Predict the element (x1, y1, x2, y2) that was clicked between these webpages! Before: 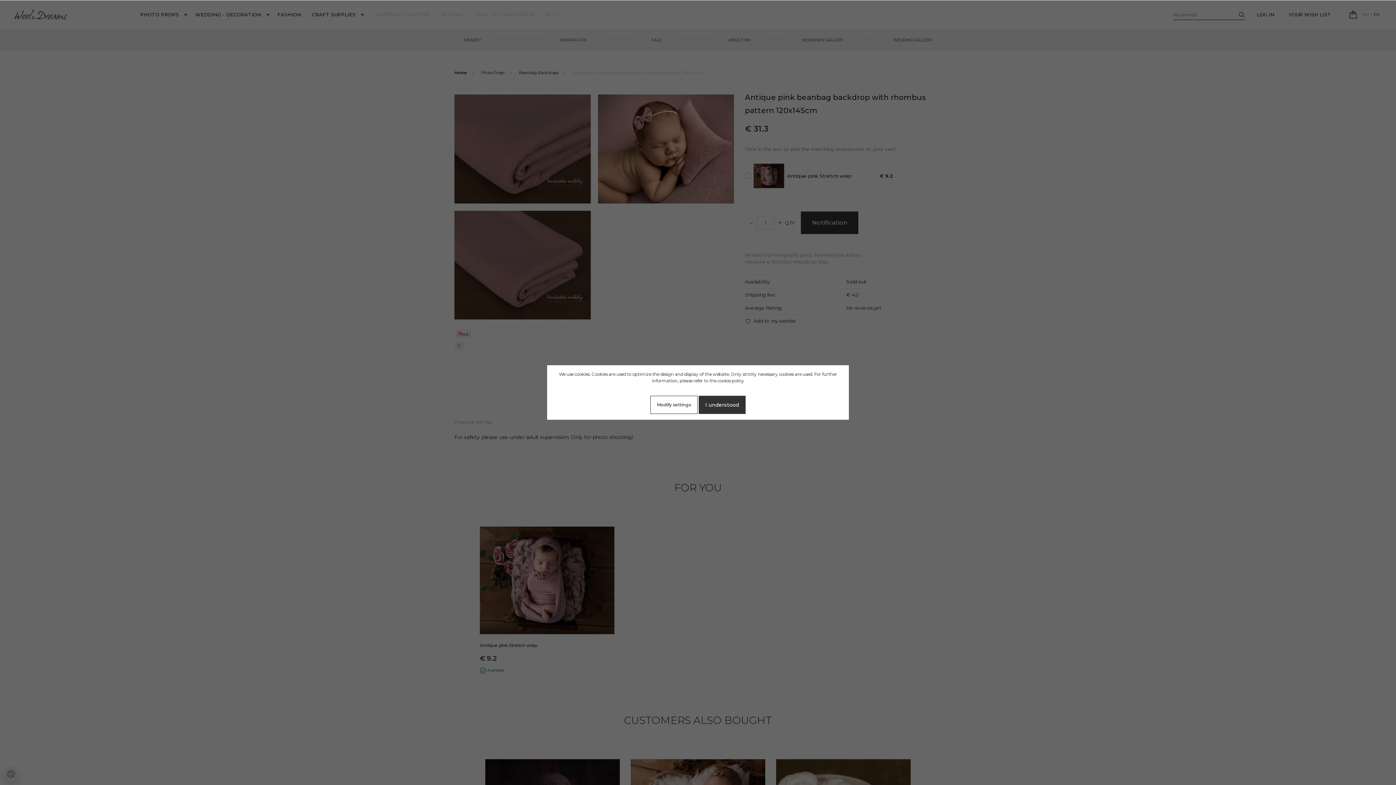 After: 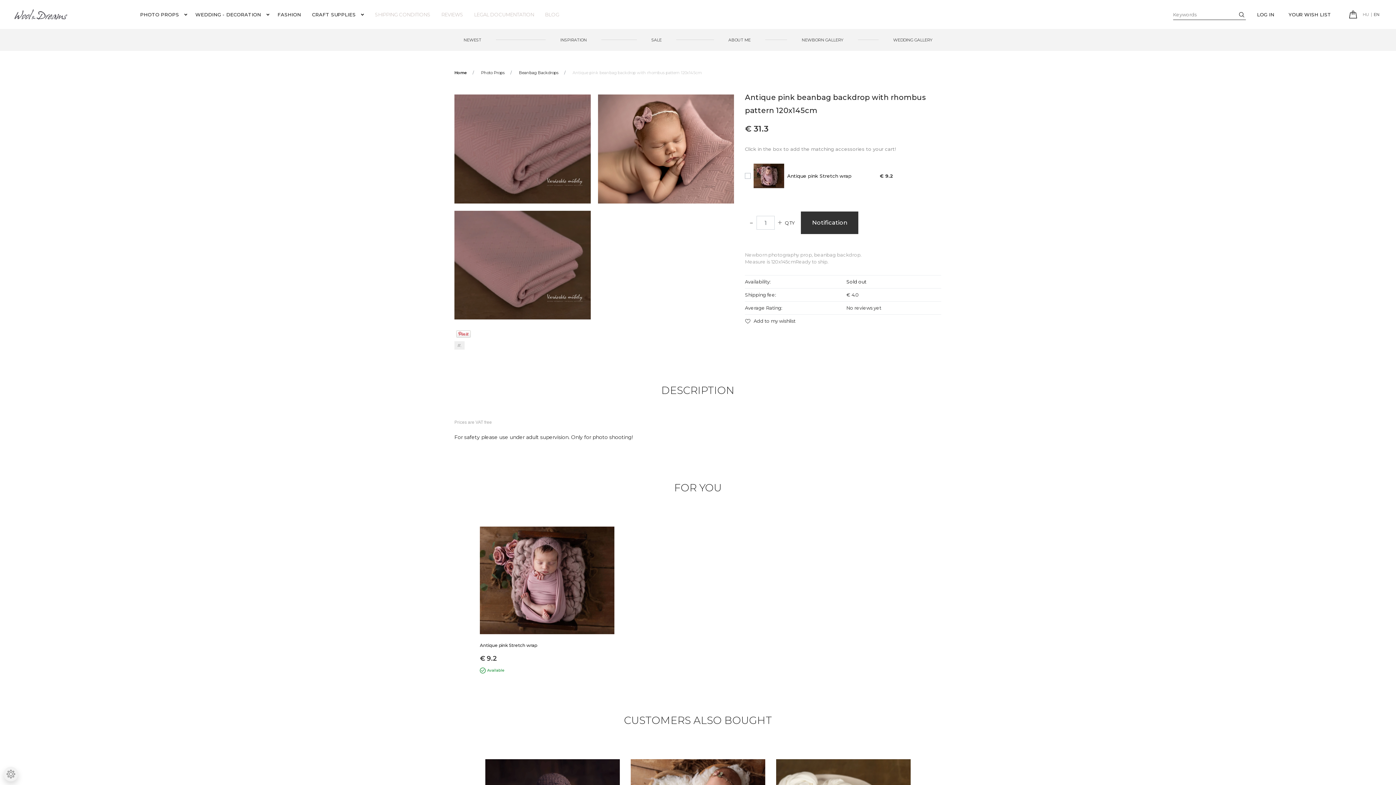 Action: bbox: (698, 396, 745, 414) label: I understood